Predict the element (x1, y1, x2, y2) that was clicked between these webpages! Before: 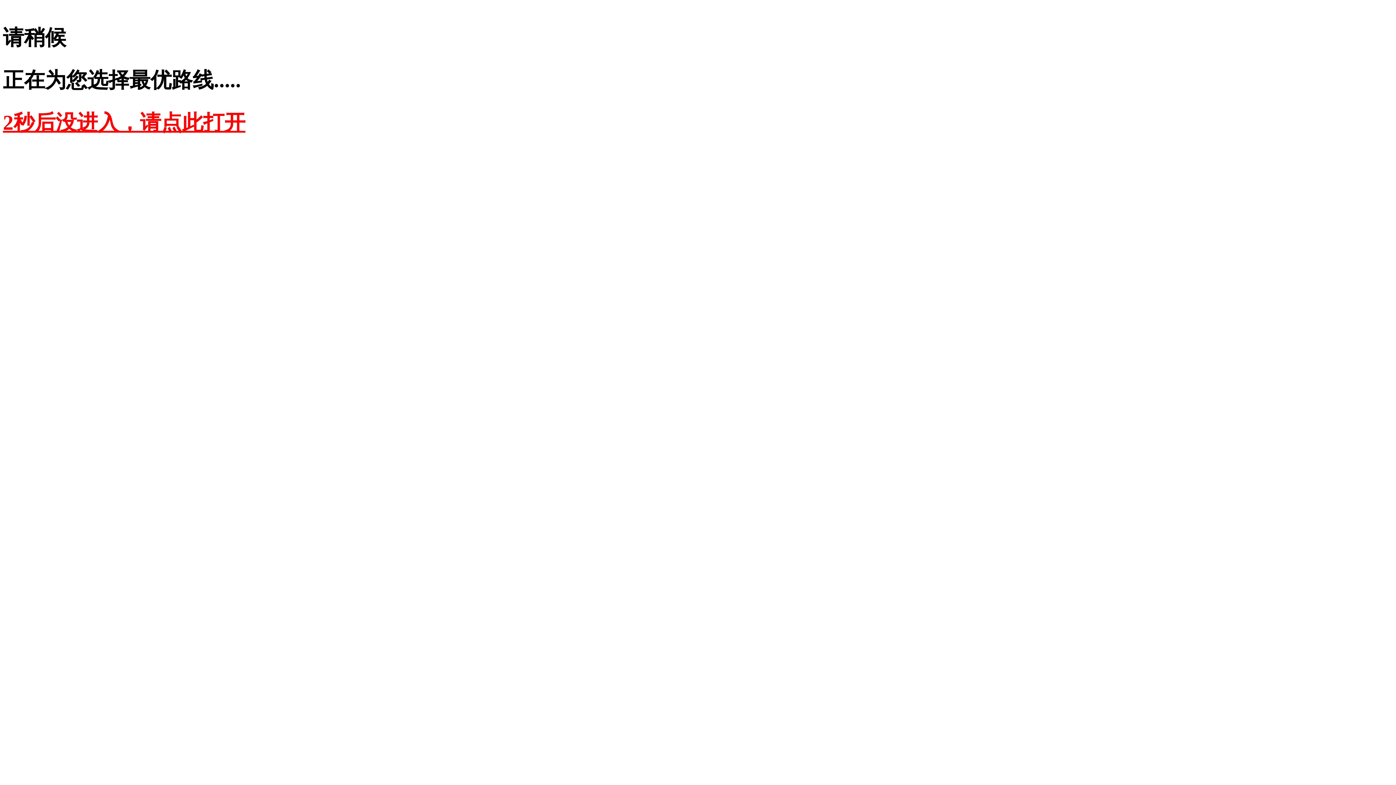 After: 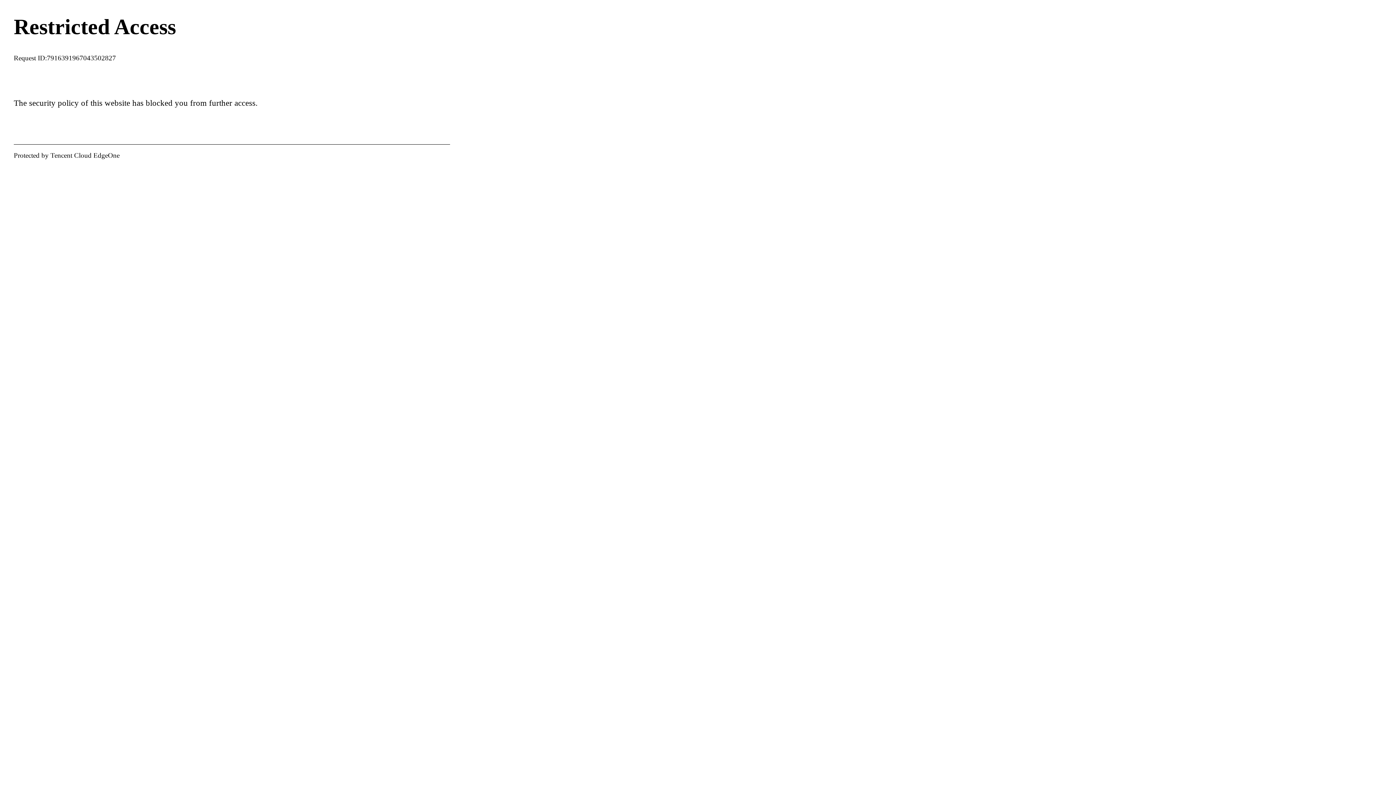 Action: bbox: (2, 110, 245, 134) label: 2秒后没进入，请点此打开